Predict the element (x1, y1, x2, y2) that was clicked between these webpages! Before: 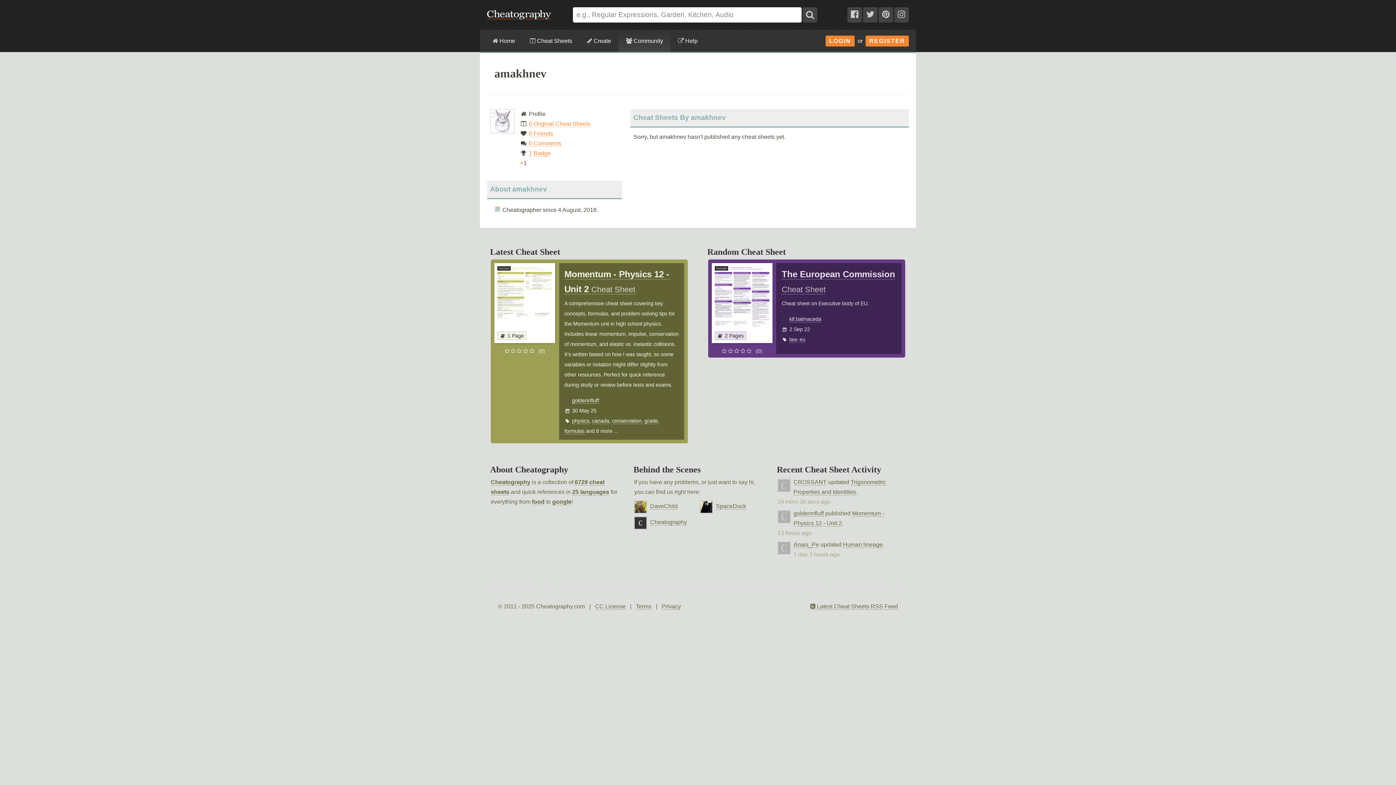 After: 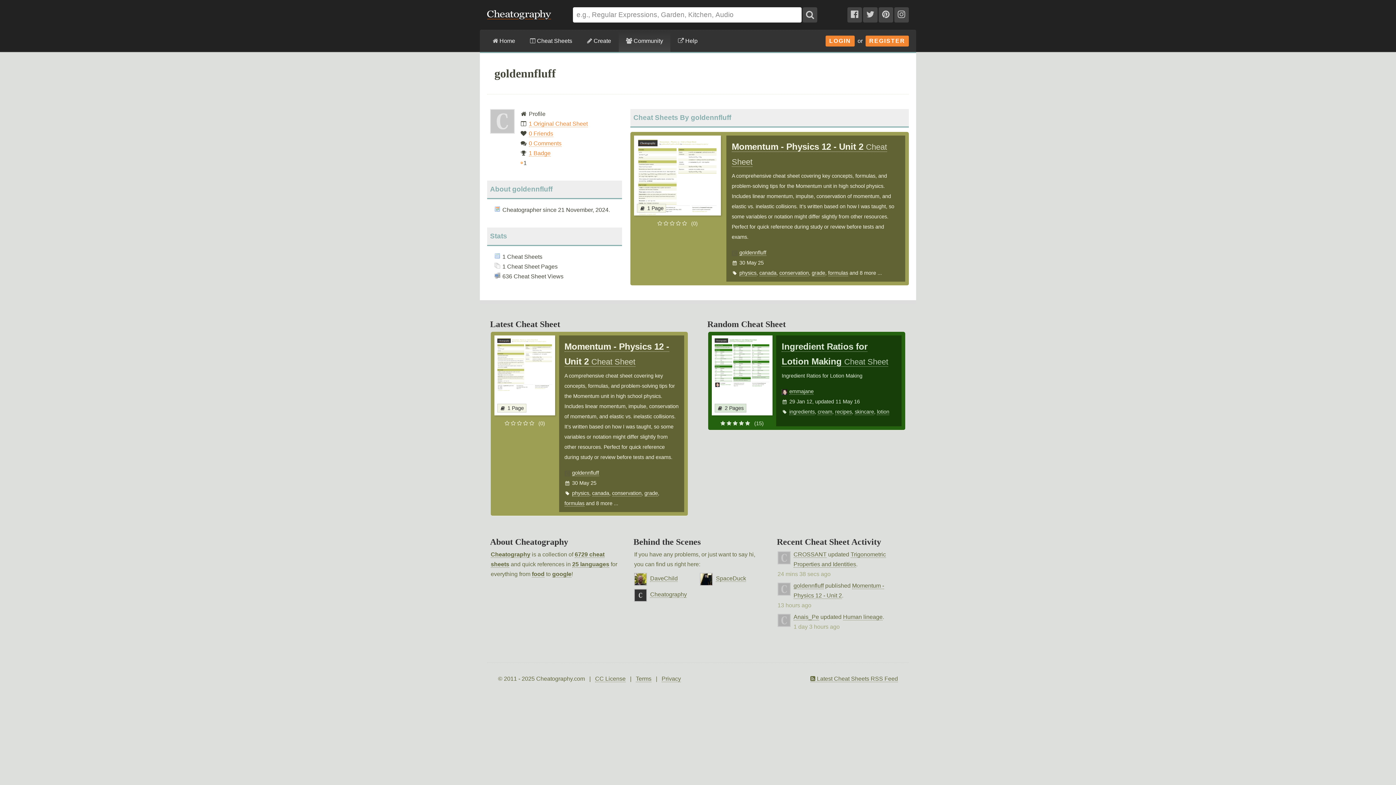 Action: bbox: (793, 510, 823, 517) label: goldennfluff